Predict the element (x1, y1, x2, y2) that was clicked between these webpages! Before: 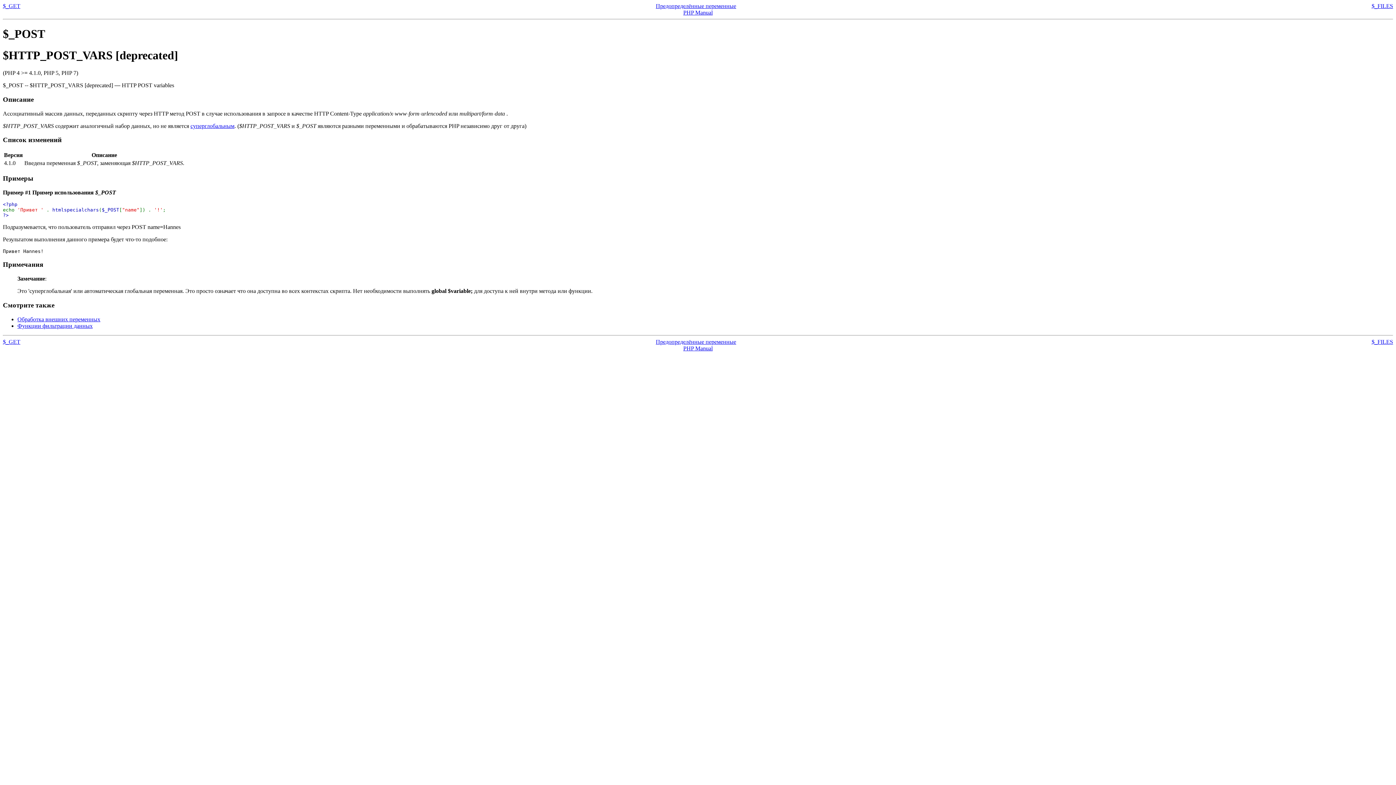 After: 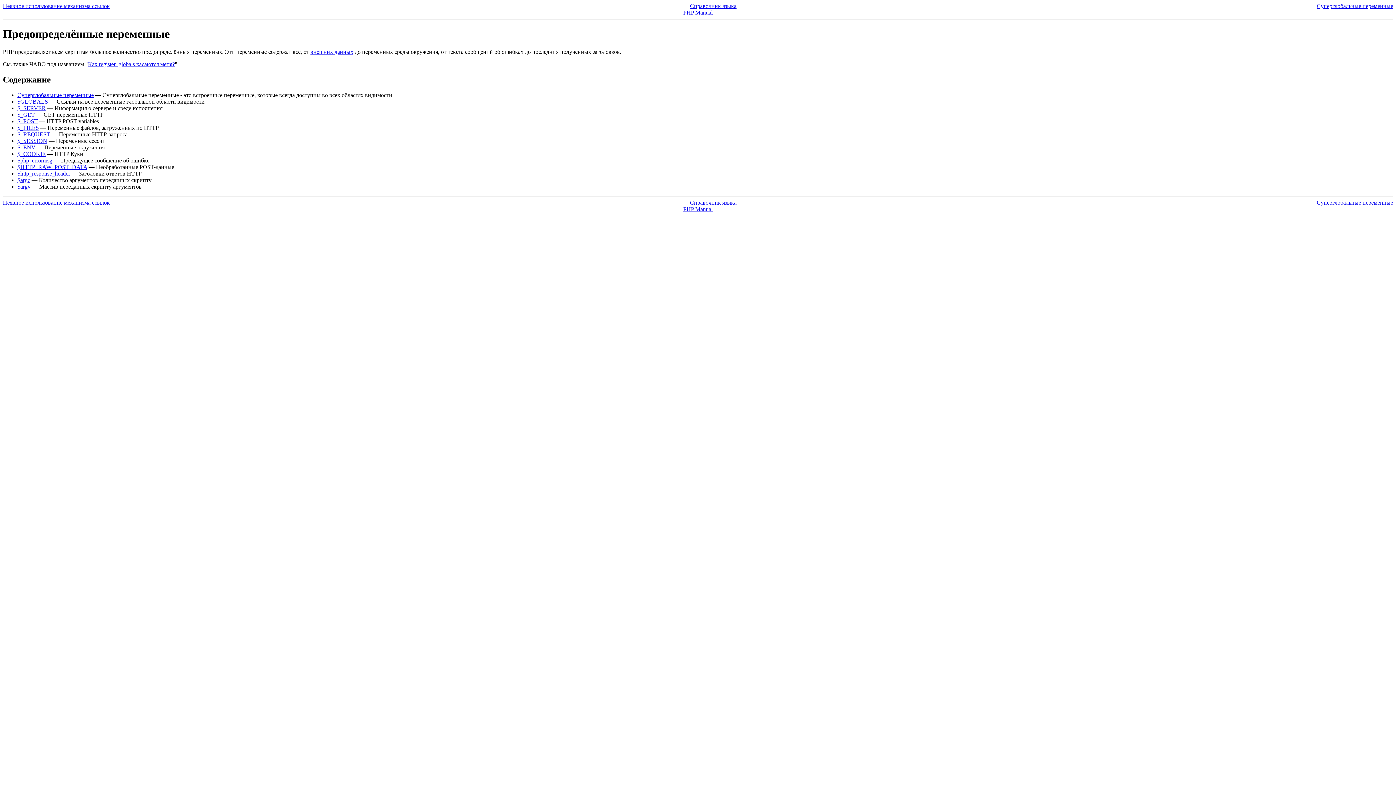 Action: bbox: (656, 338, 736, 344) label: Предопределённые переменные